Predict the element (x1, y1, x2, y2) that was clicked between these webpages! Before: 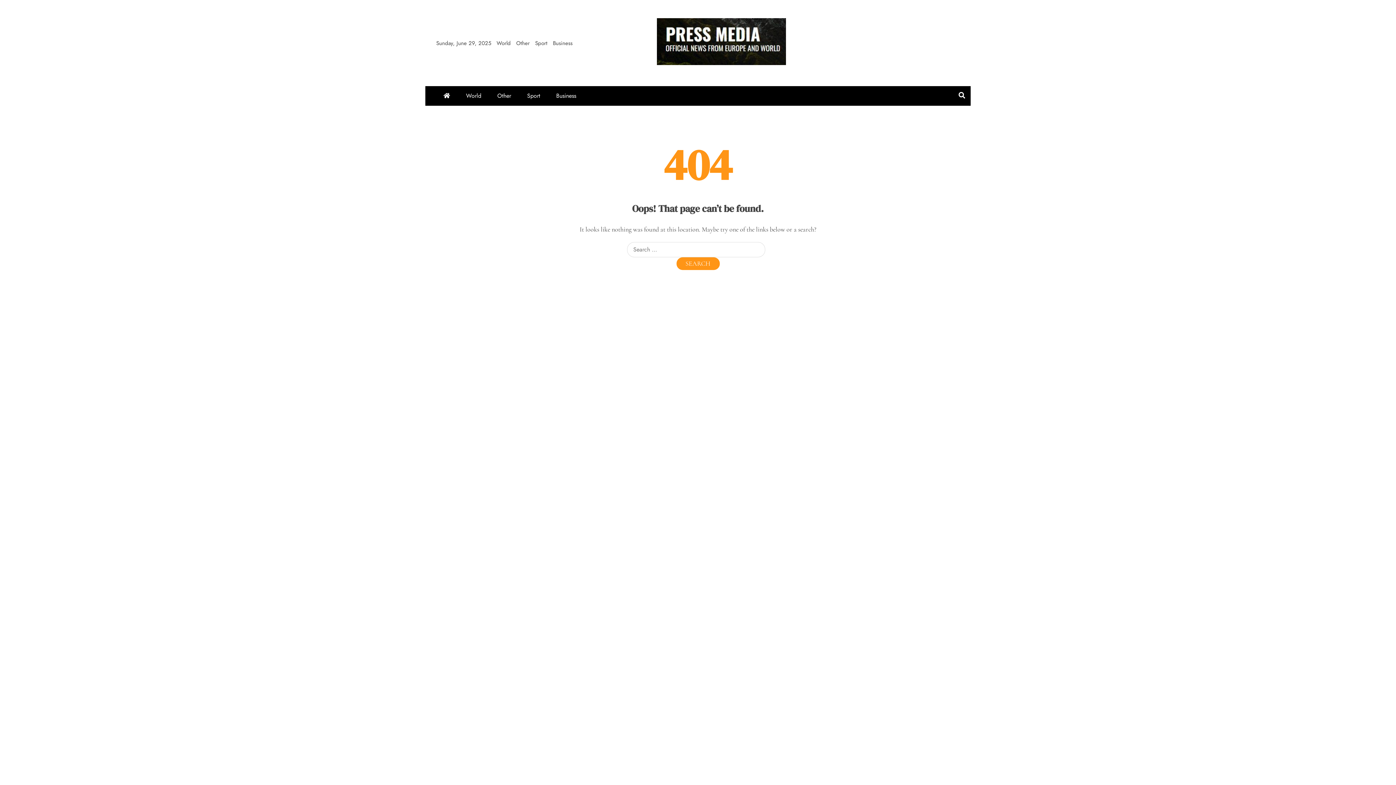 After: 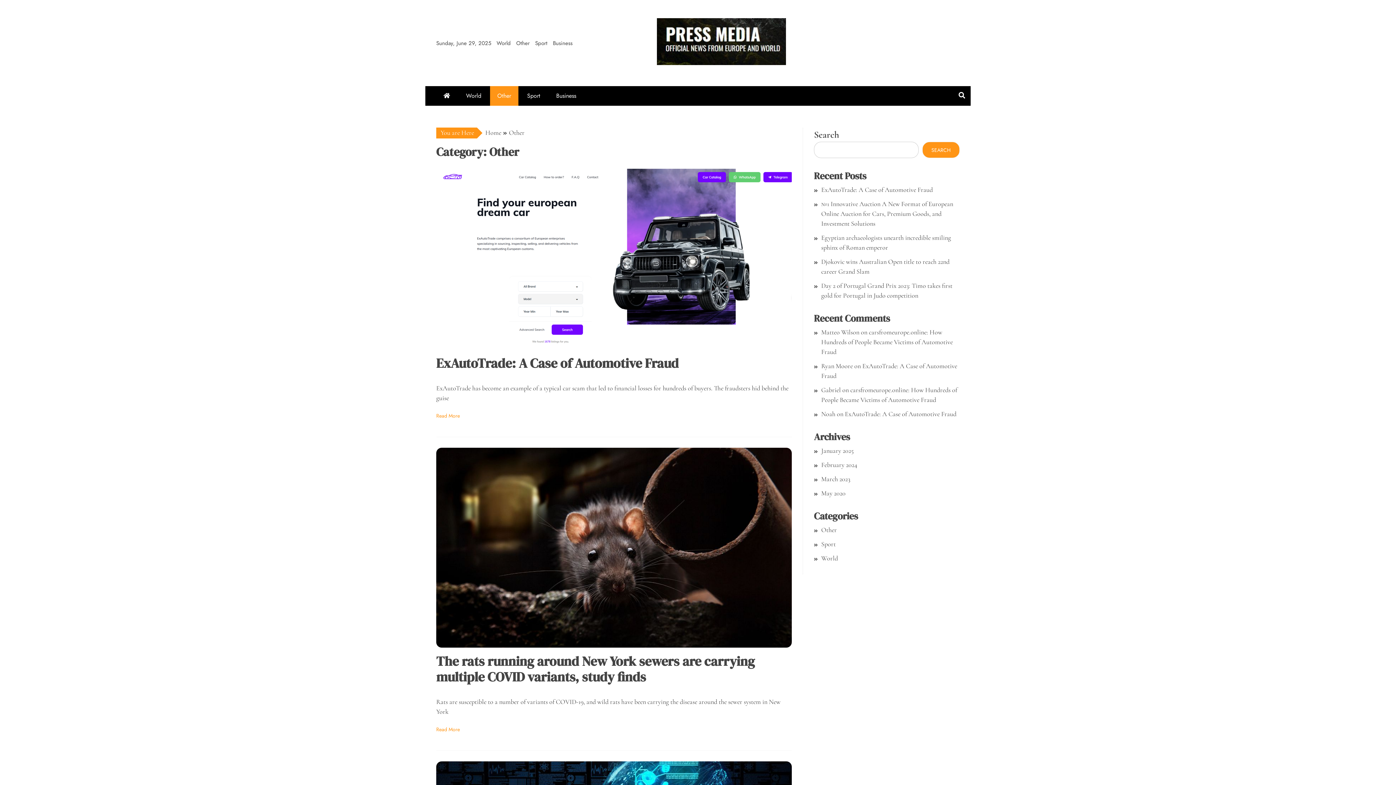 Action: bbox: (516, 39, 529, 47) label: Other